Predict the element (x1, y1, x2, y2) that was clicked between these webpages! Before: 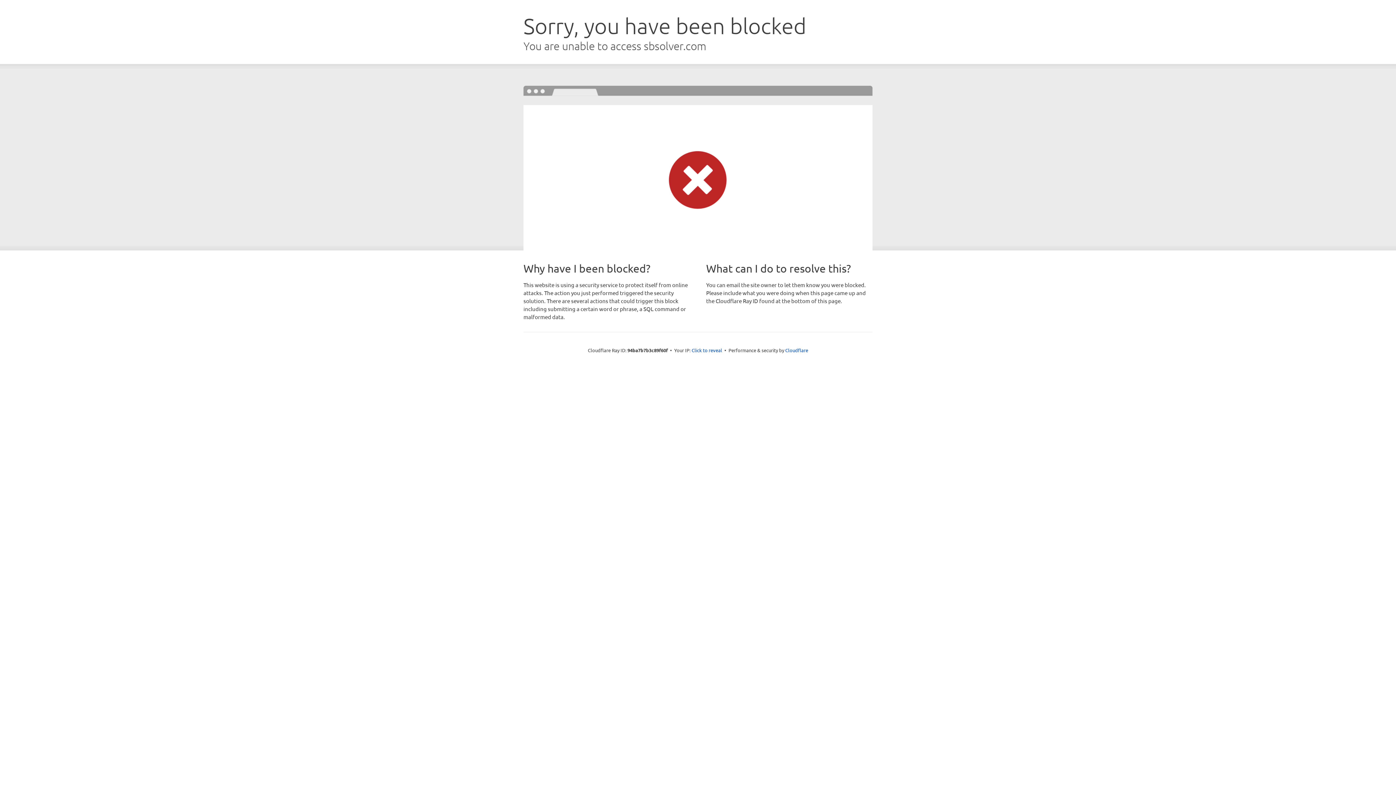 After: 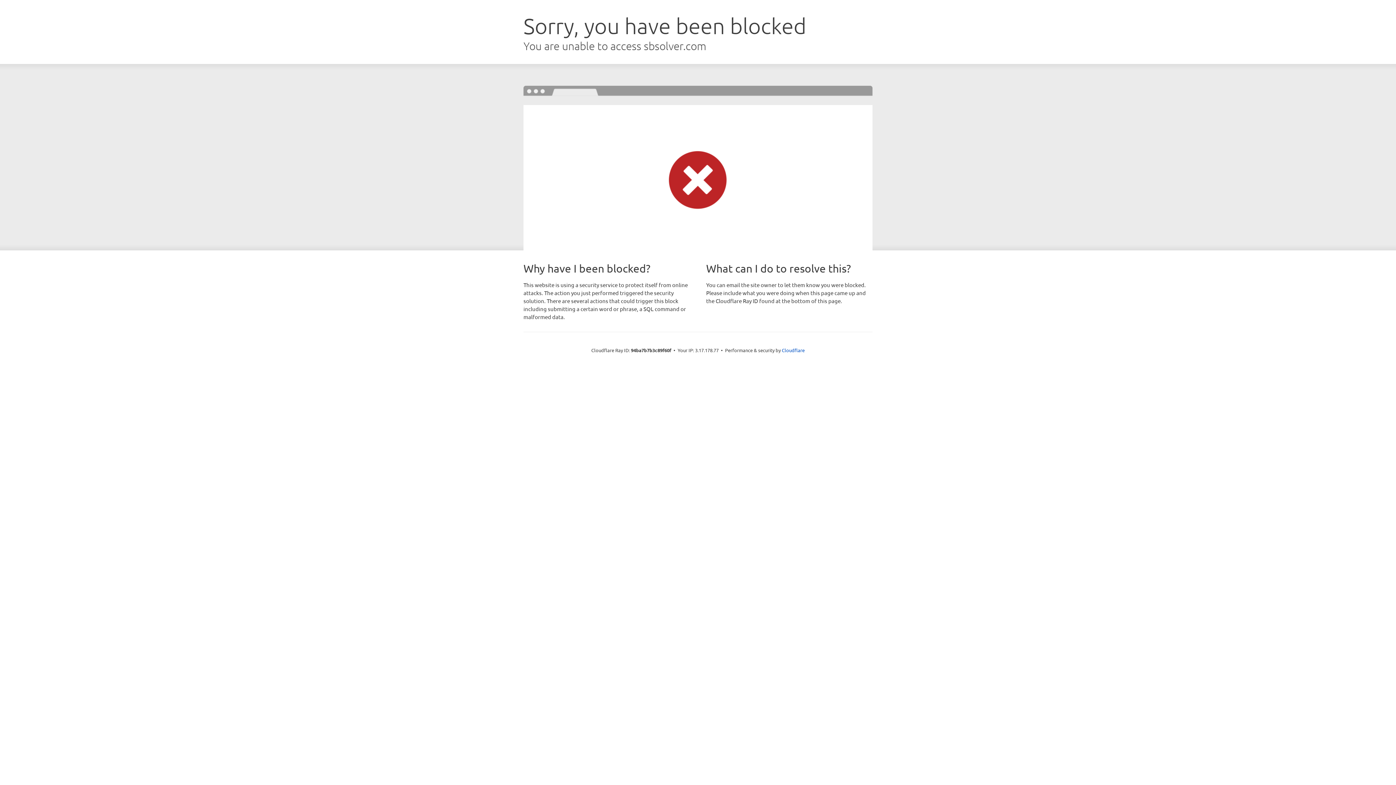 Action: bbox: (691, 346, 722, 353) label: Click to reveal